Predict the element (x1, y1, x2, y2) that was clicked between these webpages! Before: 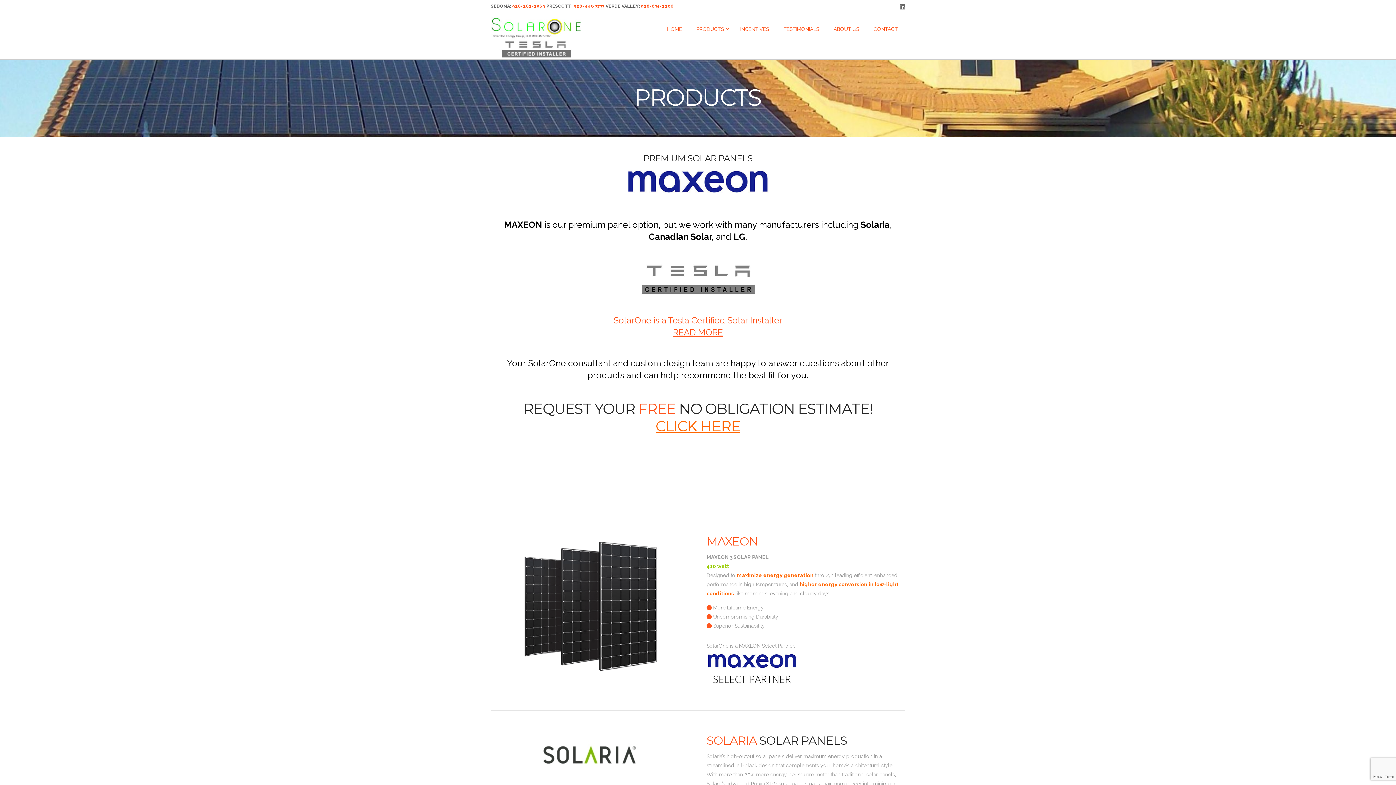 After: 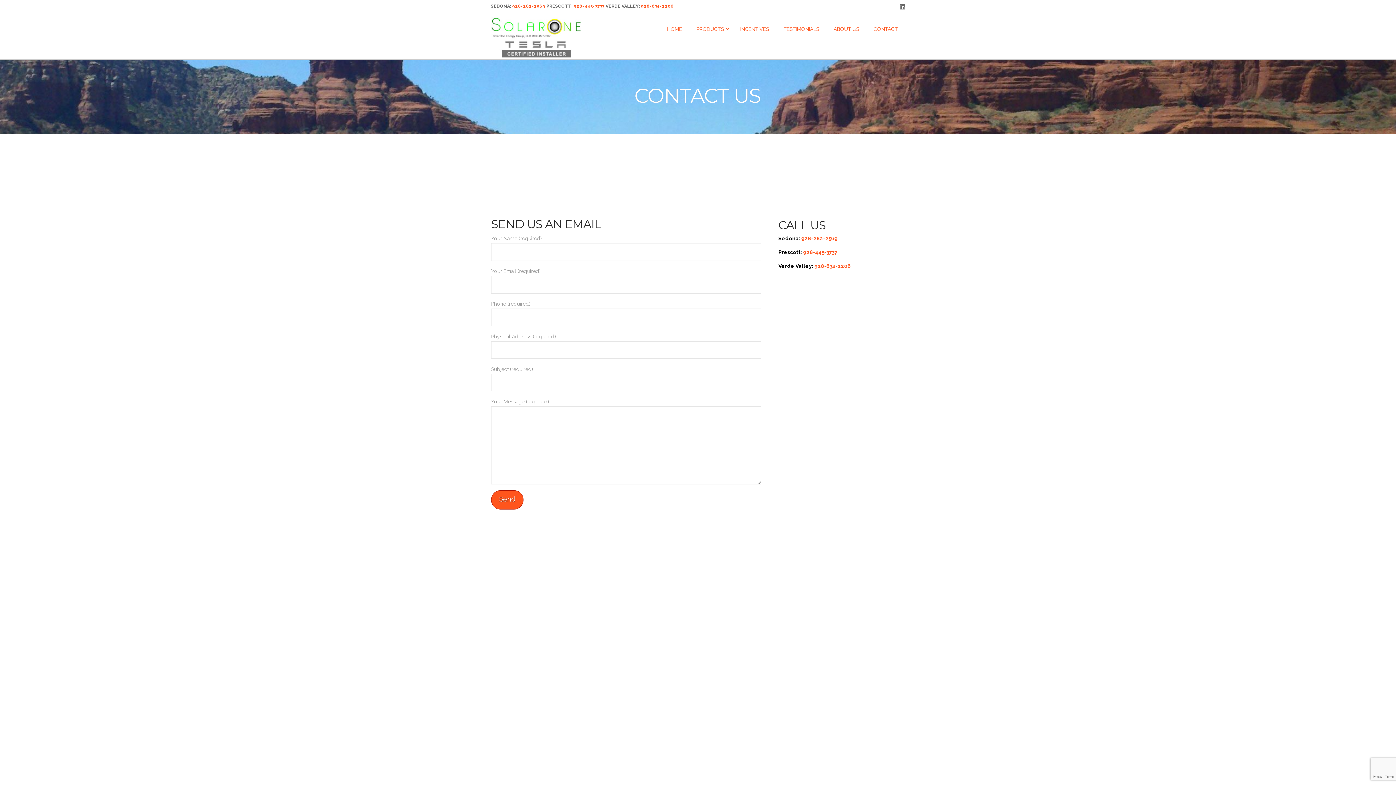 Action: label: CONTACT bbox: (866, 20, 905, 37)